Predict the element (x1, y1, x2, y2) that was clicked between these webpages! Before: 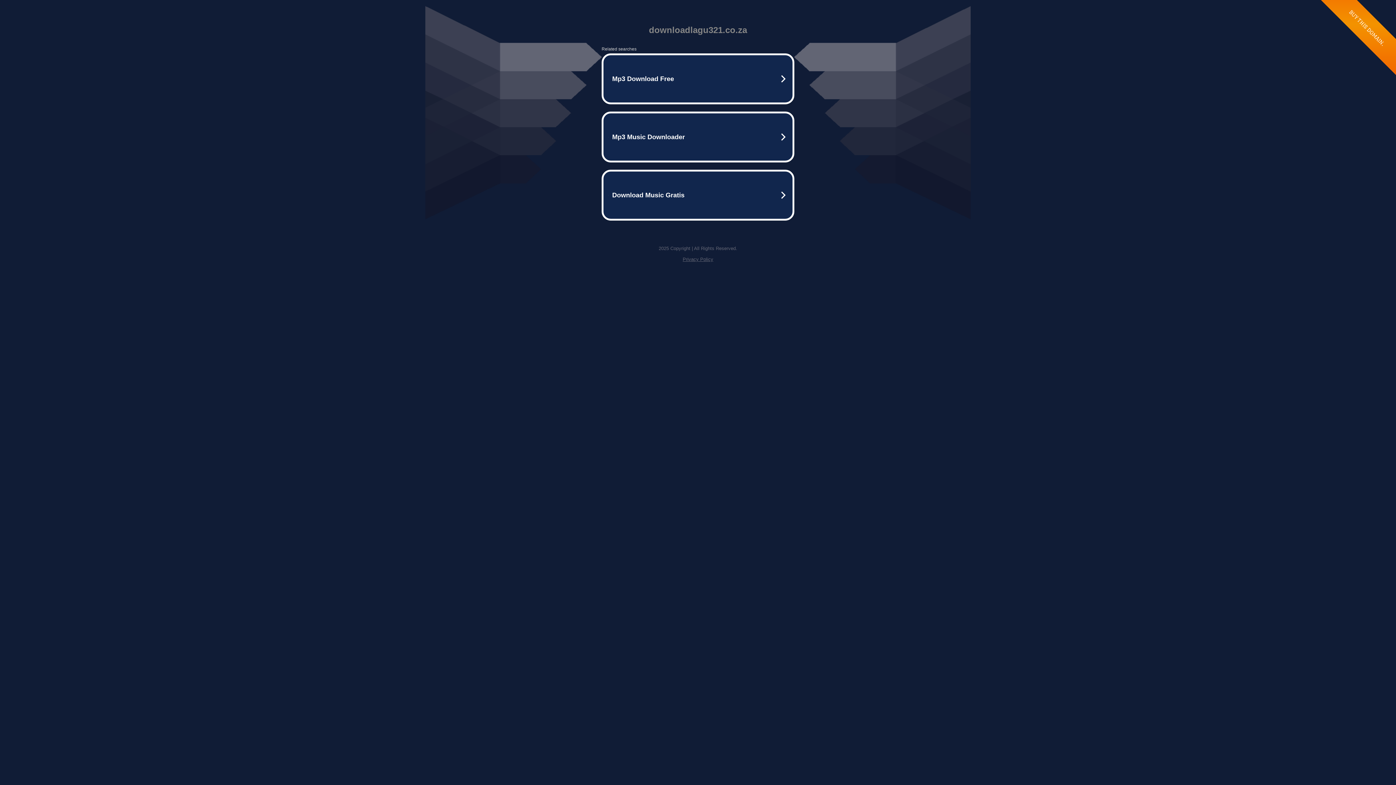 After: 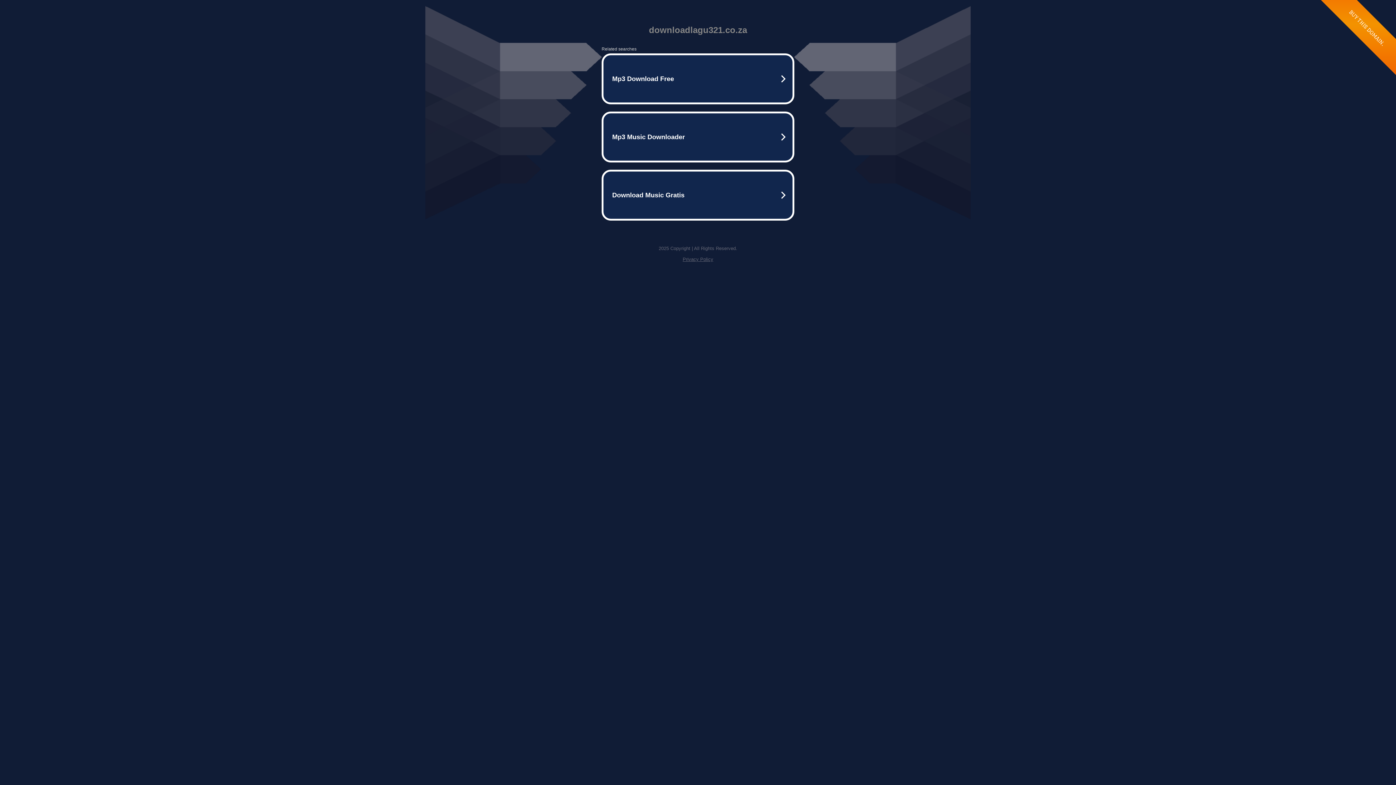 Action: label: Privacy Policy bbox: (682, 256, 713, 262)